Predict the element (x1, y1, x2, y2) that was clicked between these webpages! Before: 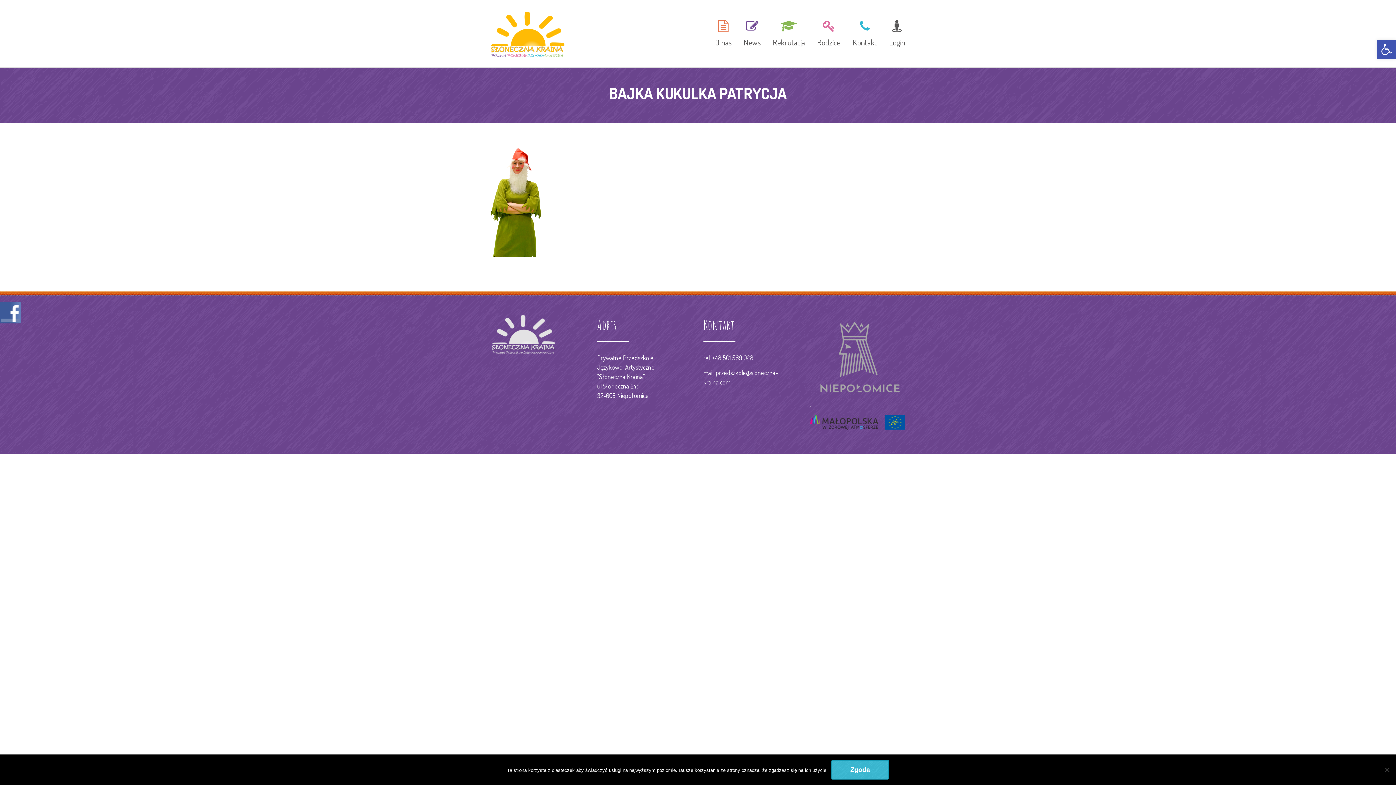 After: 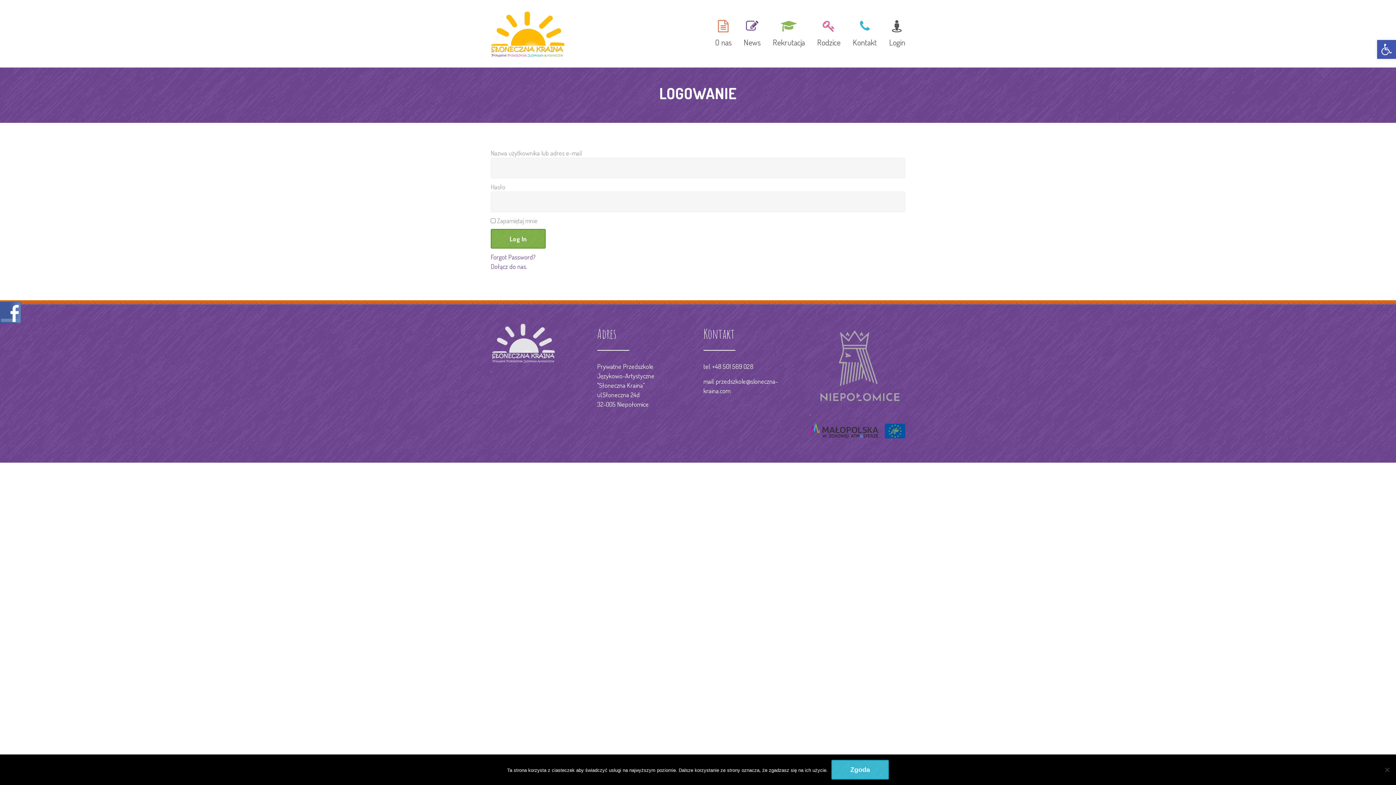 Action: bbox: (884, 26, 905, 37) label: Login